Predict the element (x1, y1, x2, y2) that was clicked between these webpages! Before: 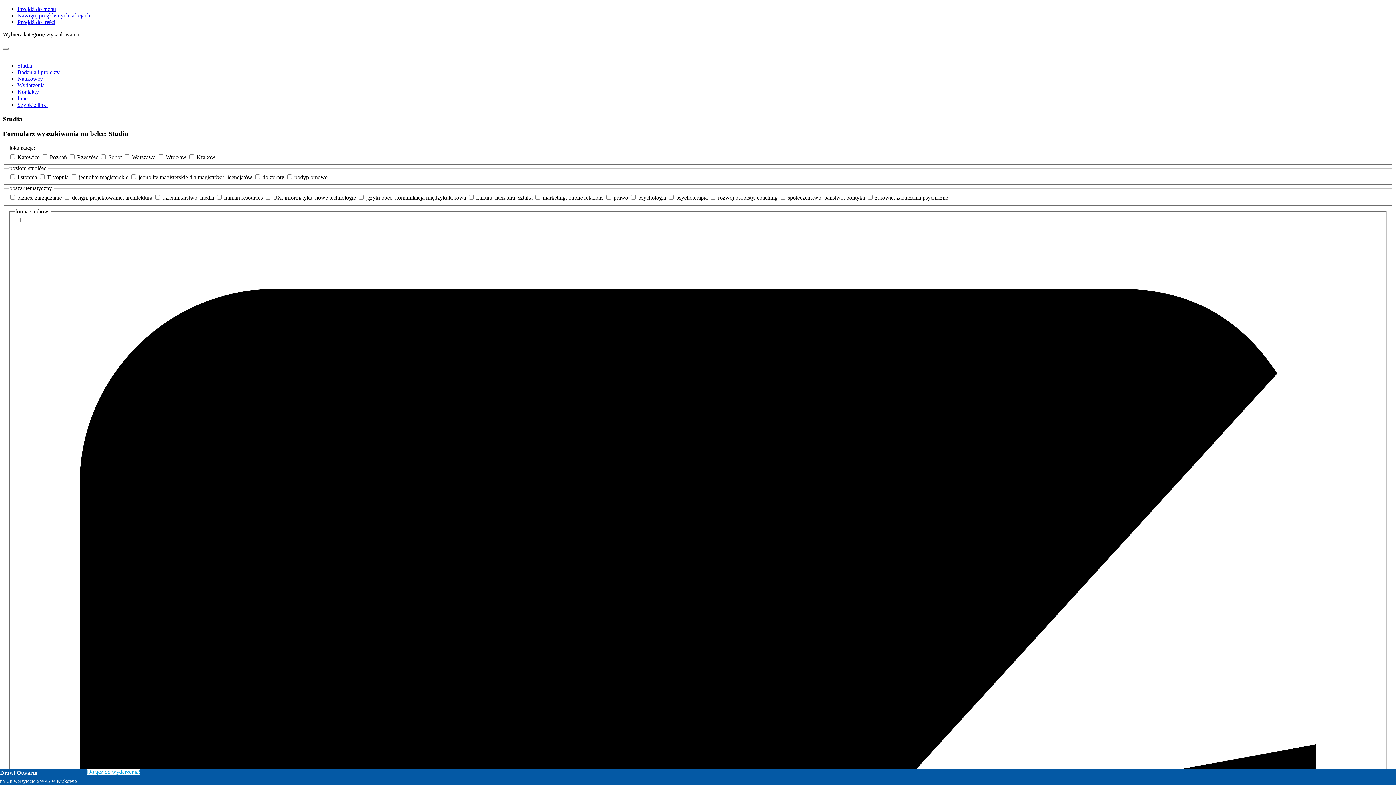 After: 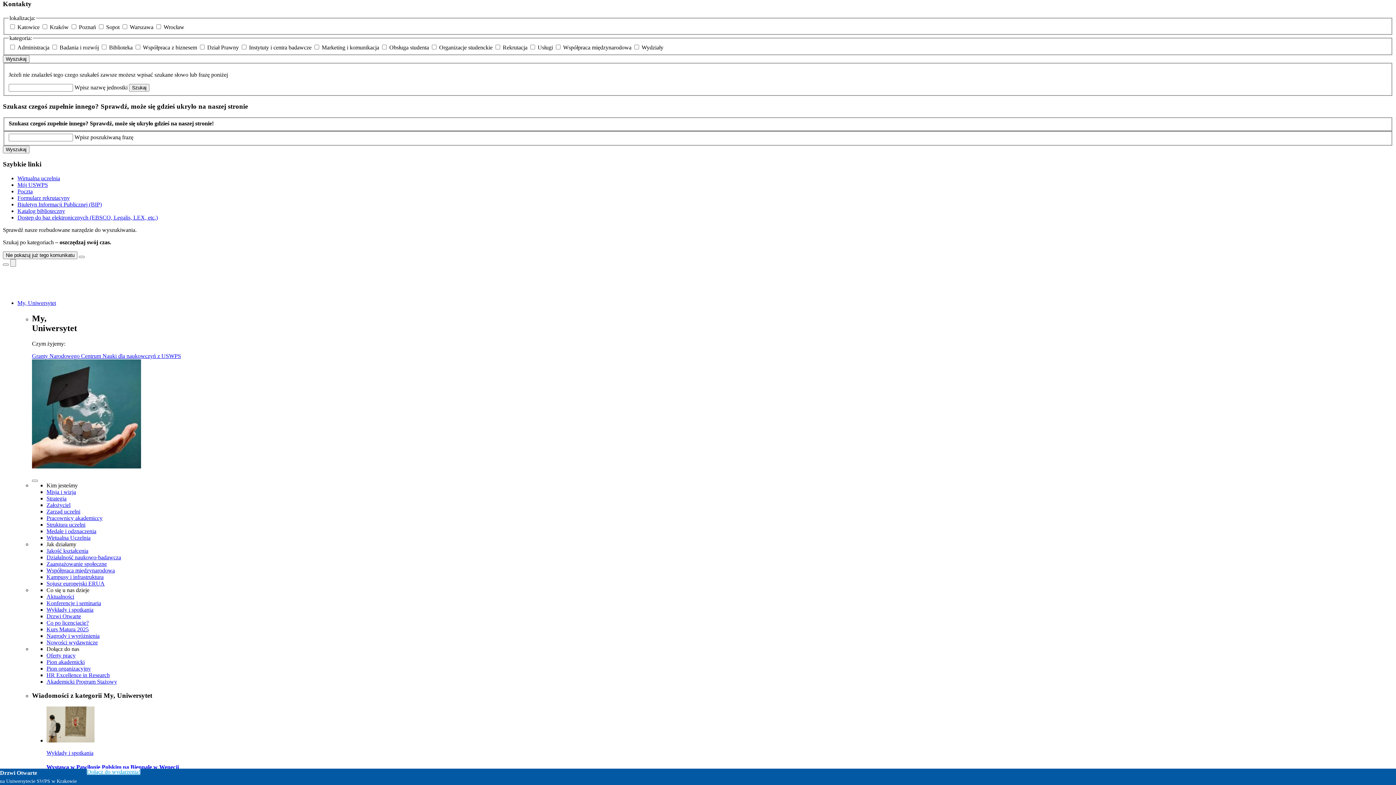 Action: label: Kontakty bbox: (17, 88, 38, 94)